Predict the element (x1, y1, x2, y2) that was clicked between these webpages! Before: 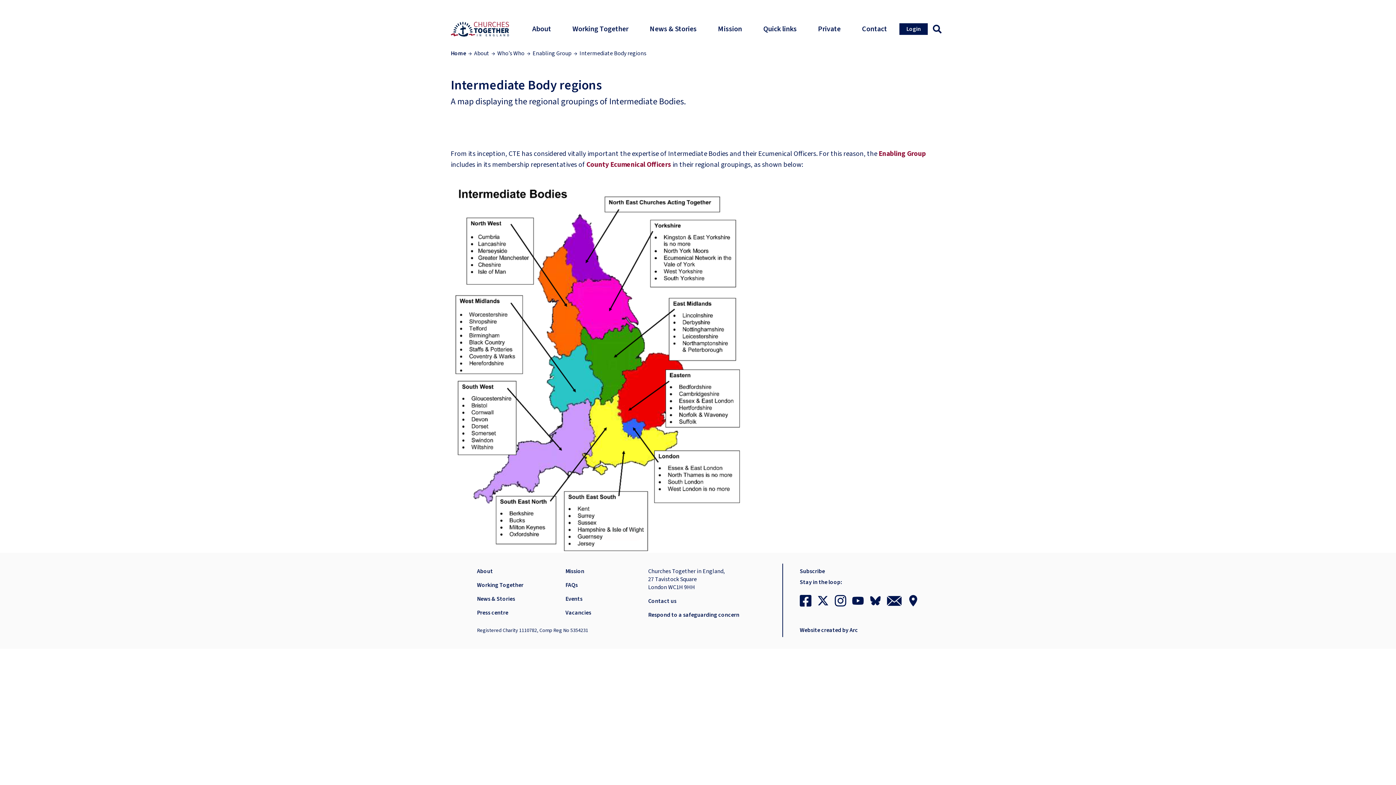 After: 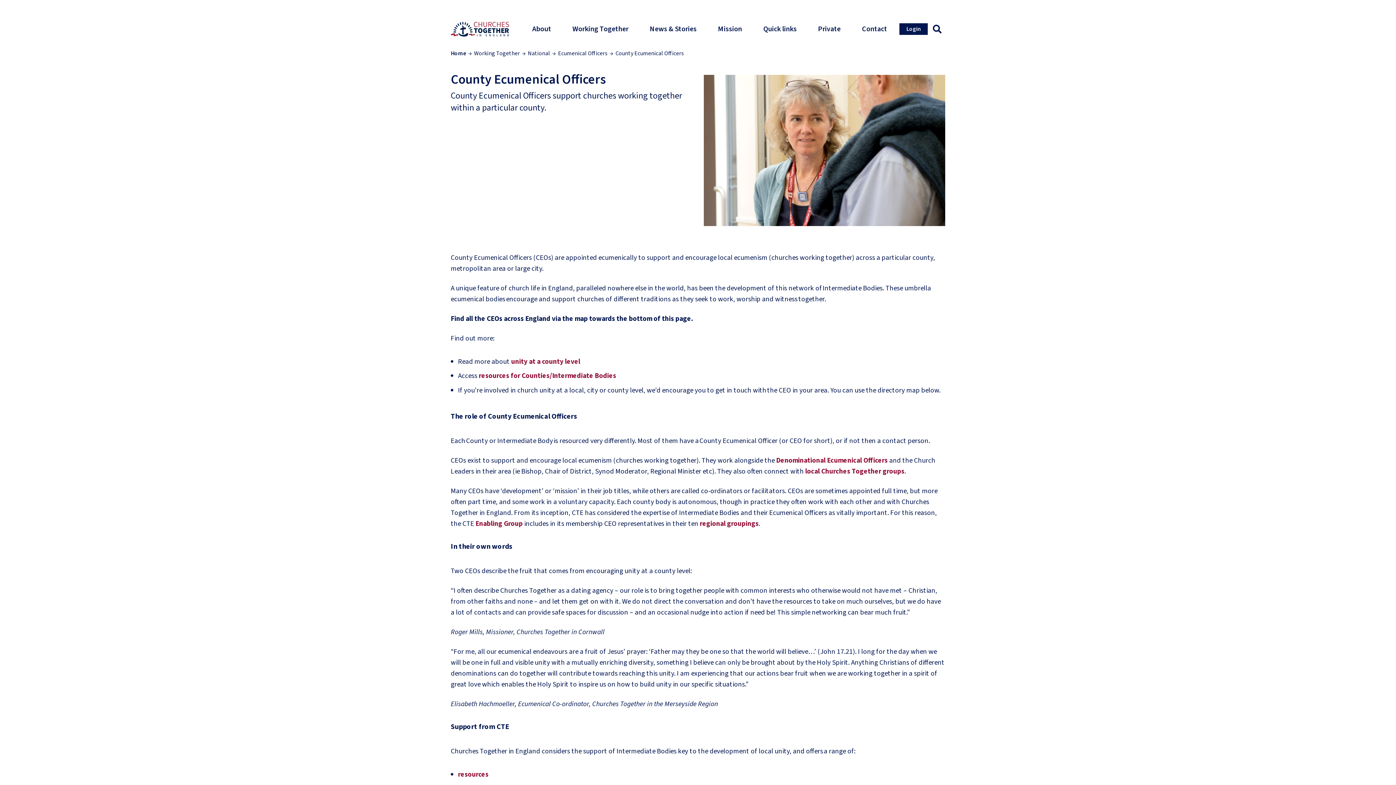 Action: bbox: (586, 159, 671, 169) label: County Ecumenical Officers